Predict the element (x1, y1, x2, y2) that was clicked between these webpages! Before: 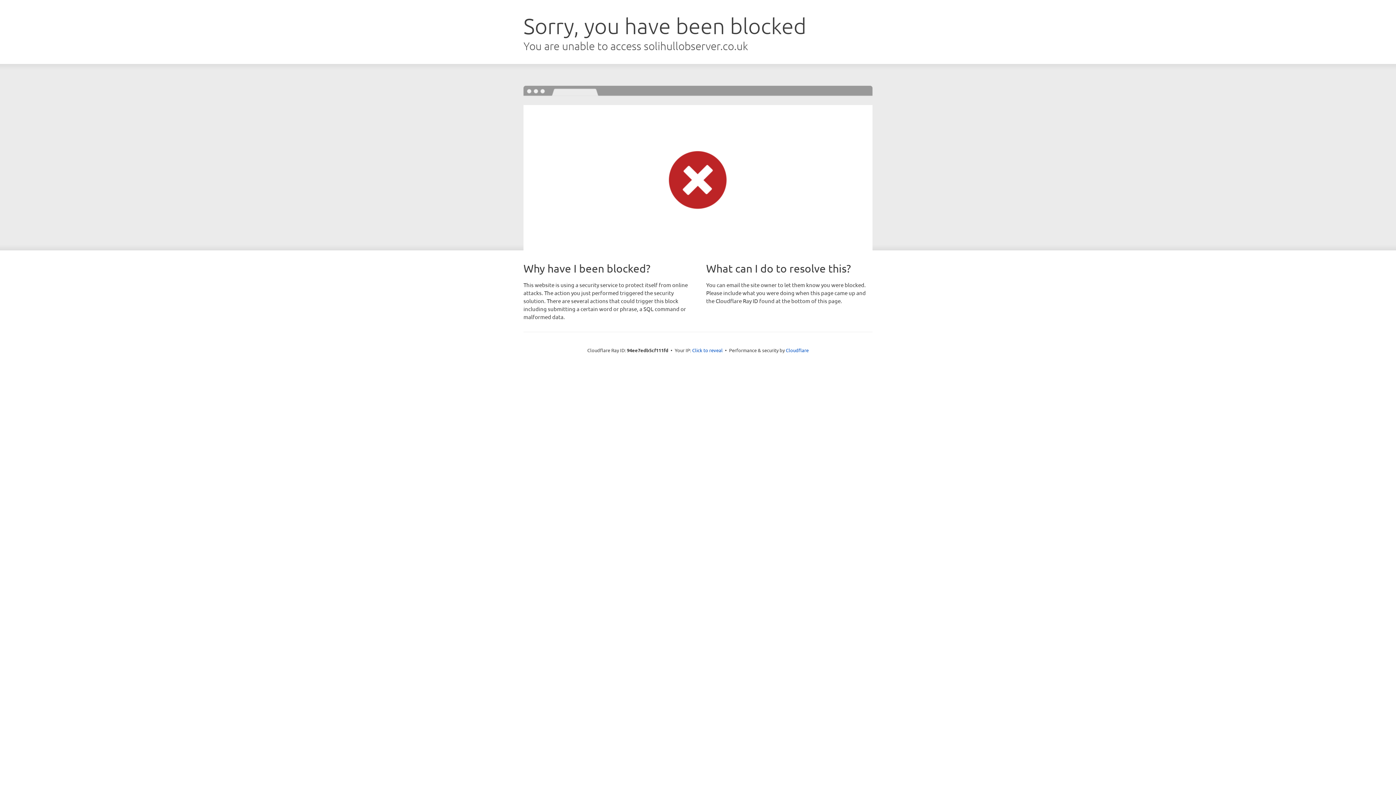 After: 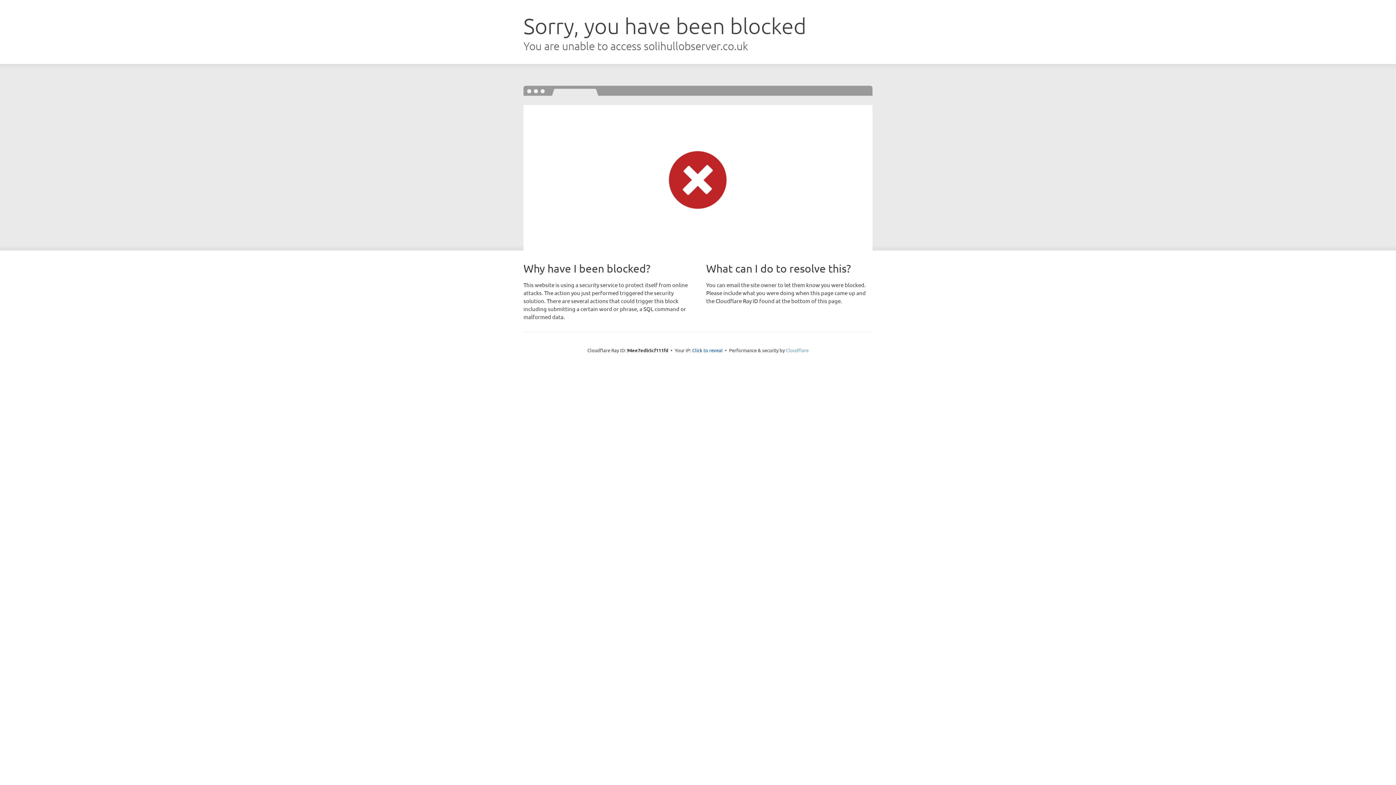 Action: bbox: (786, 347, 808, 353) label: Cloudflare